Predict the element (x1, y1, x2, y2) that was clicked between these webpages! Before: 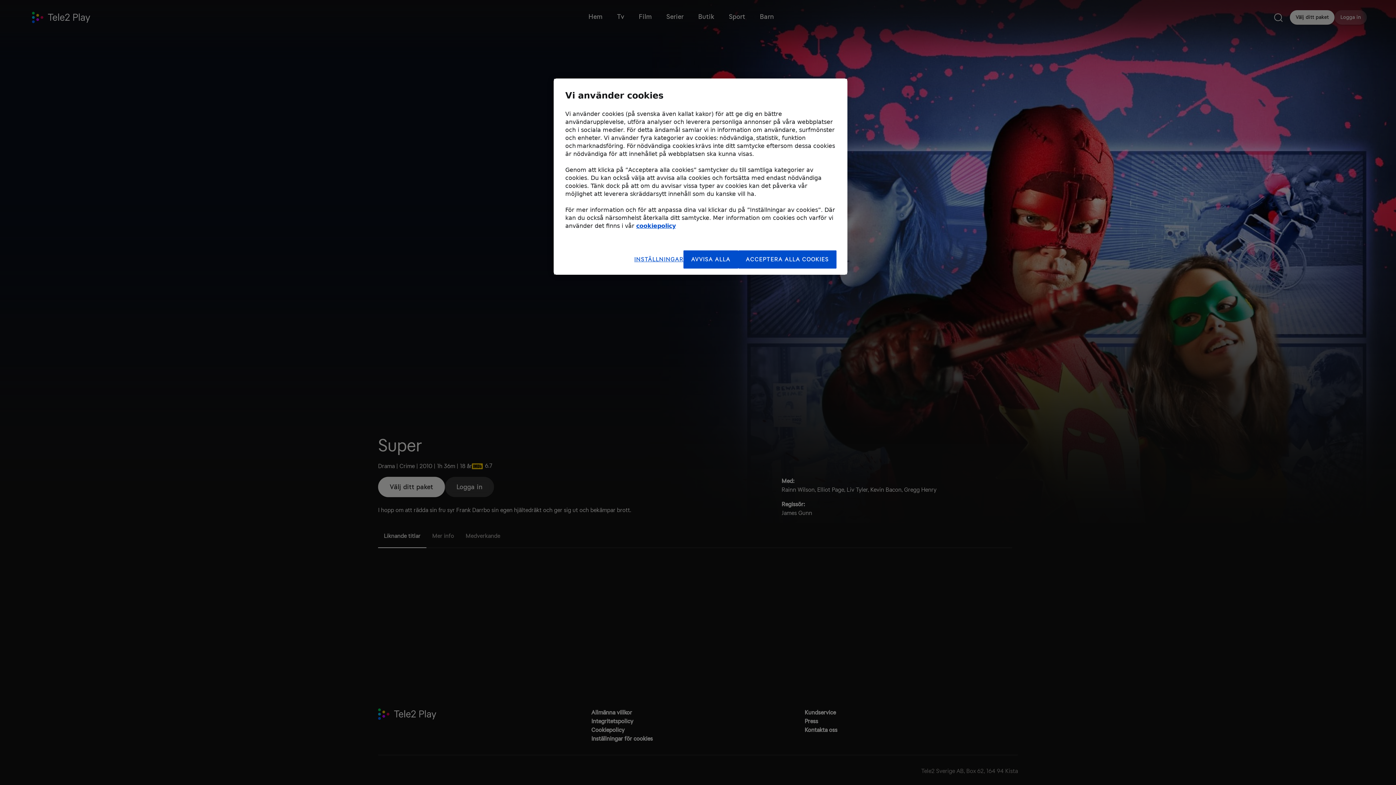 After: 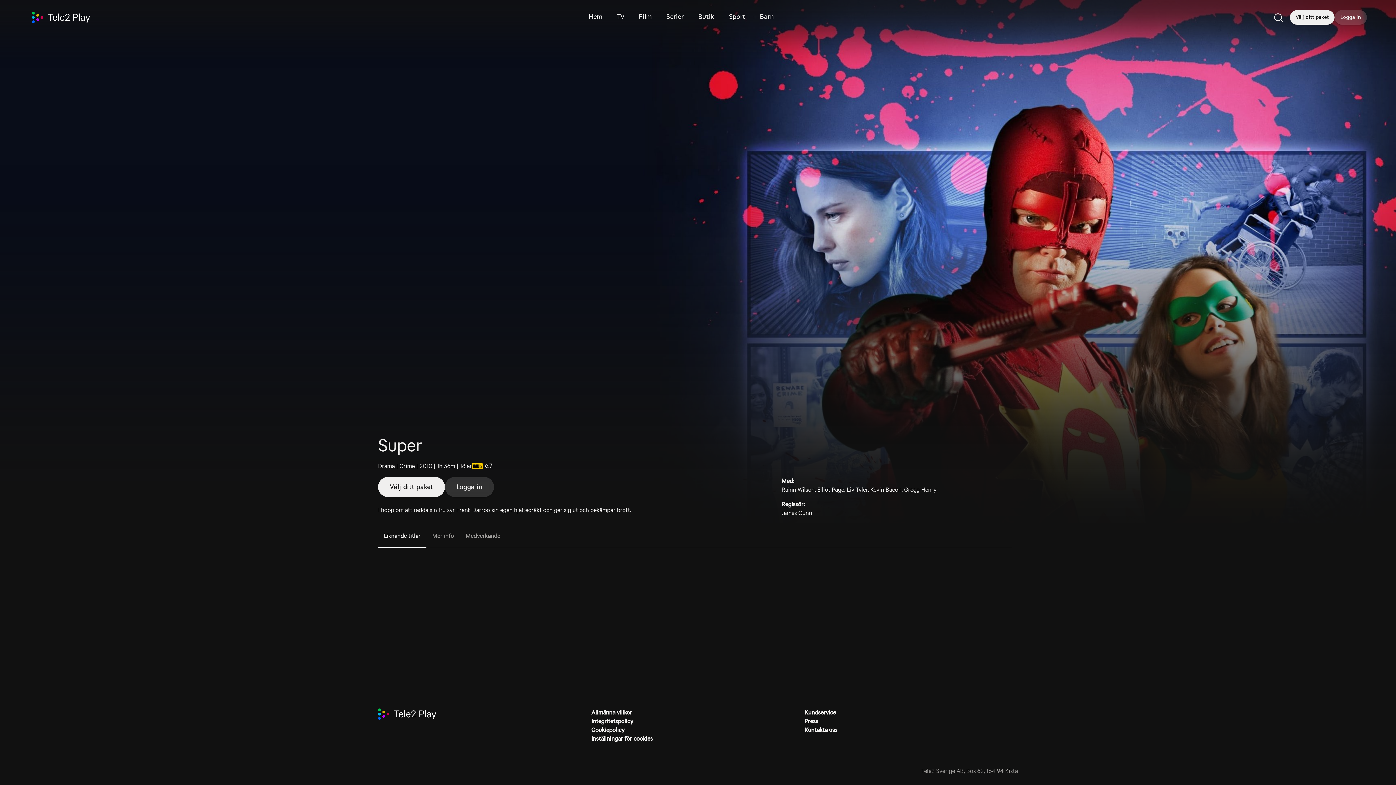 Action: label: AVVISA ALLA bbox: (683, 250, 738, 268)